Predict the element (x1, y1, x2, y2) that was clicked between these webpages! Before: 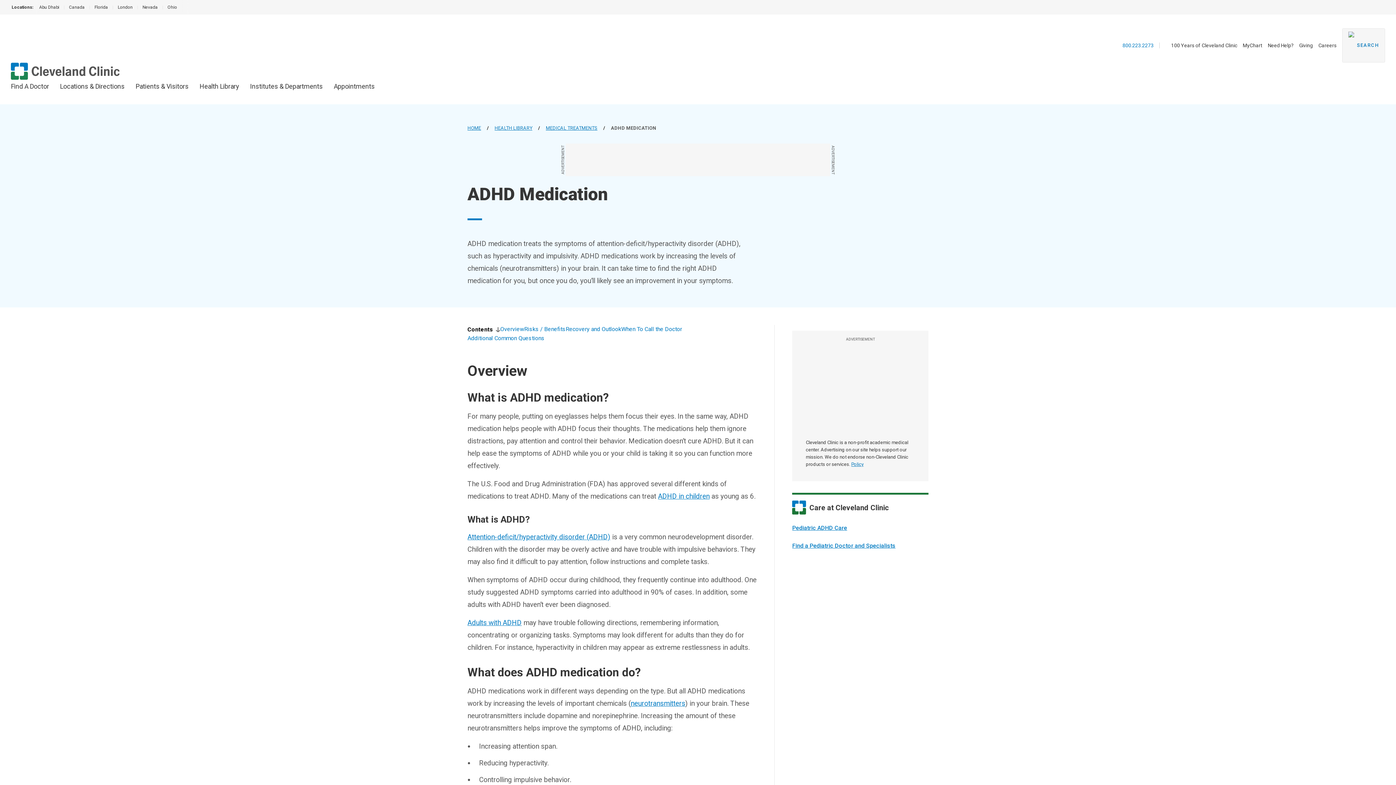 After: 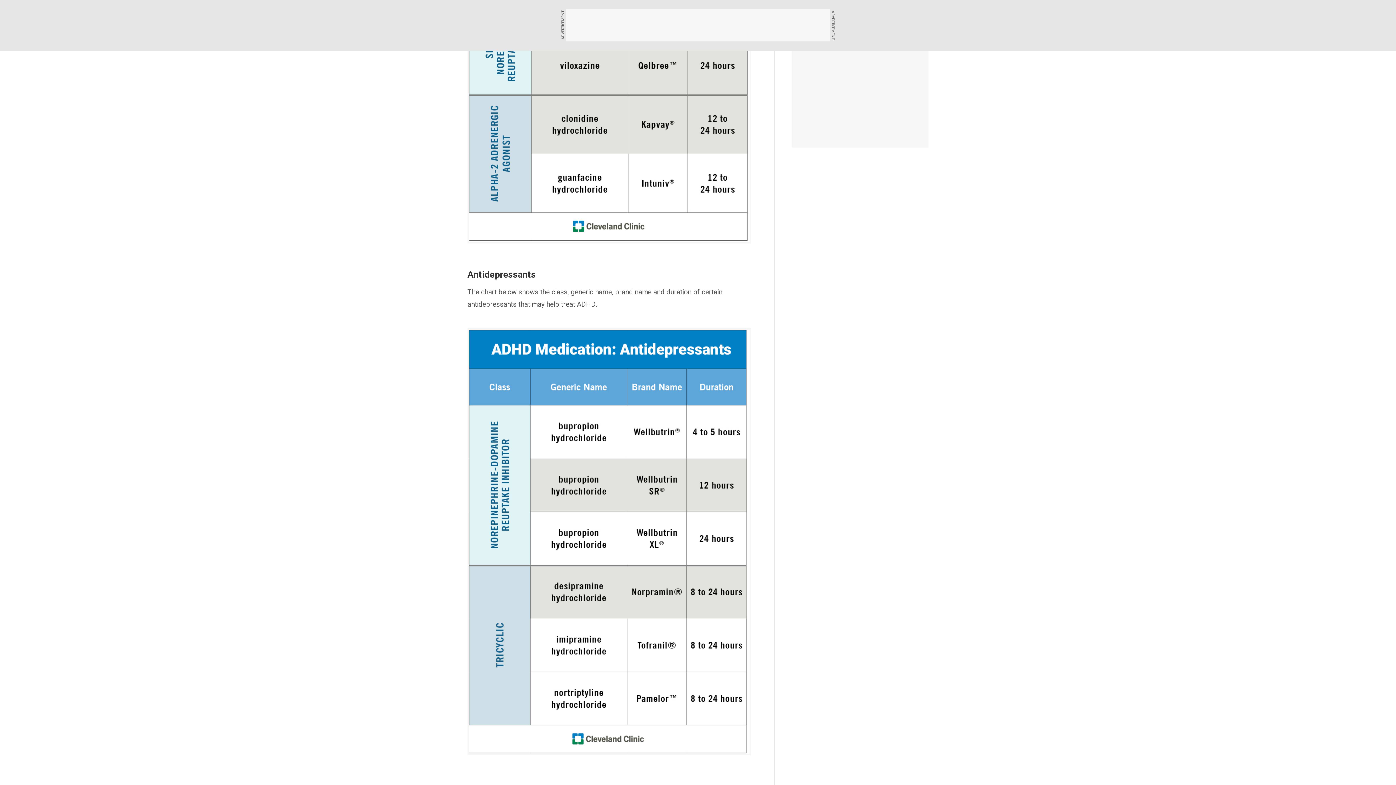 Action: label: Additional Common Questions bbox: (467, 334, 544, 342)